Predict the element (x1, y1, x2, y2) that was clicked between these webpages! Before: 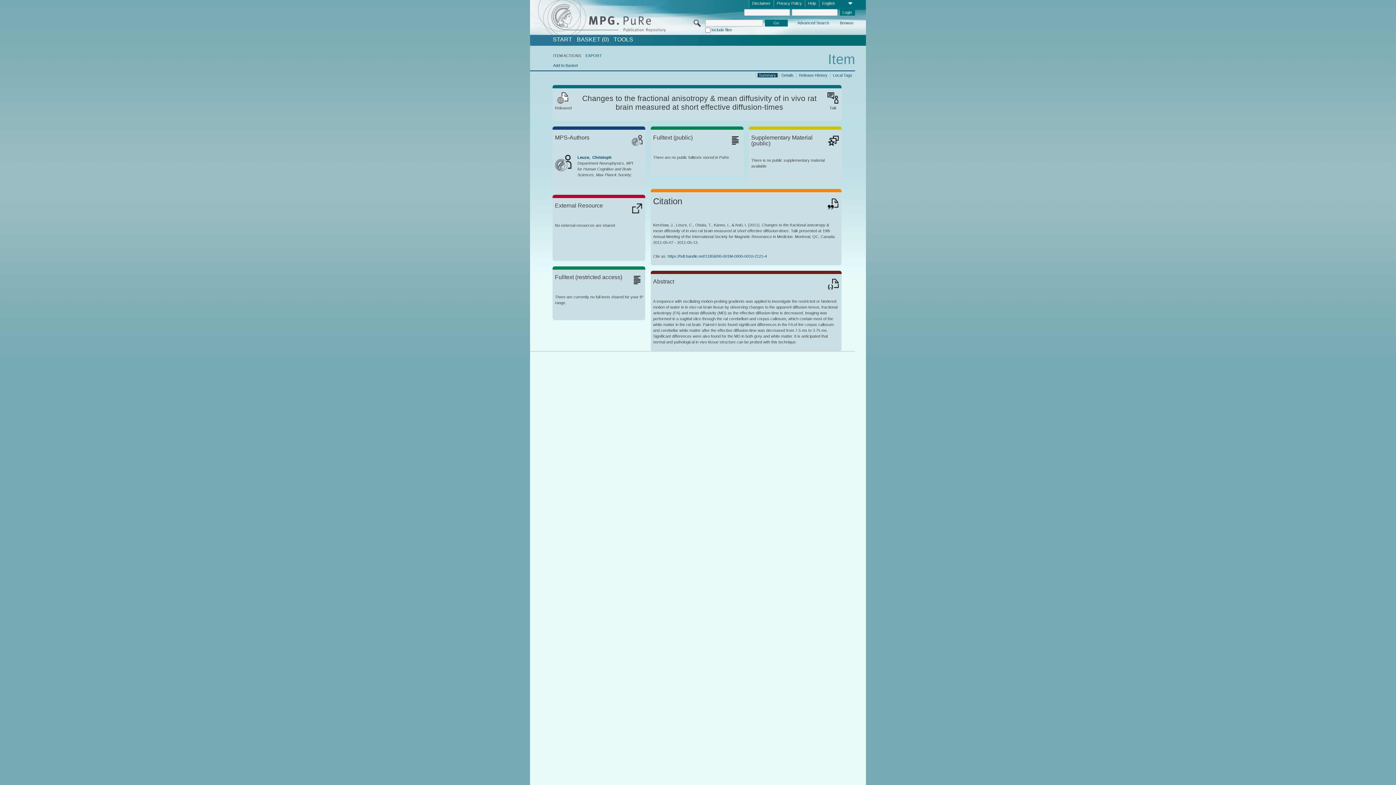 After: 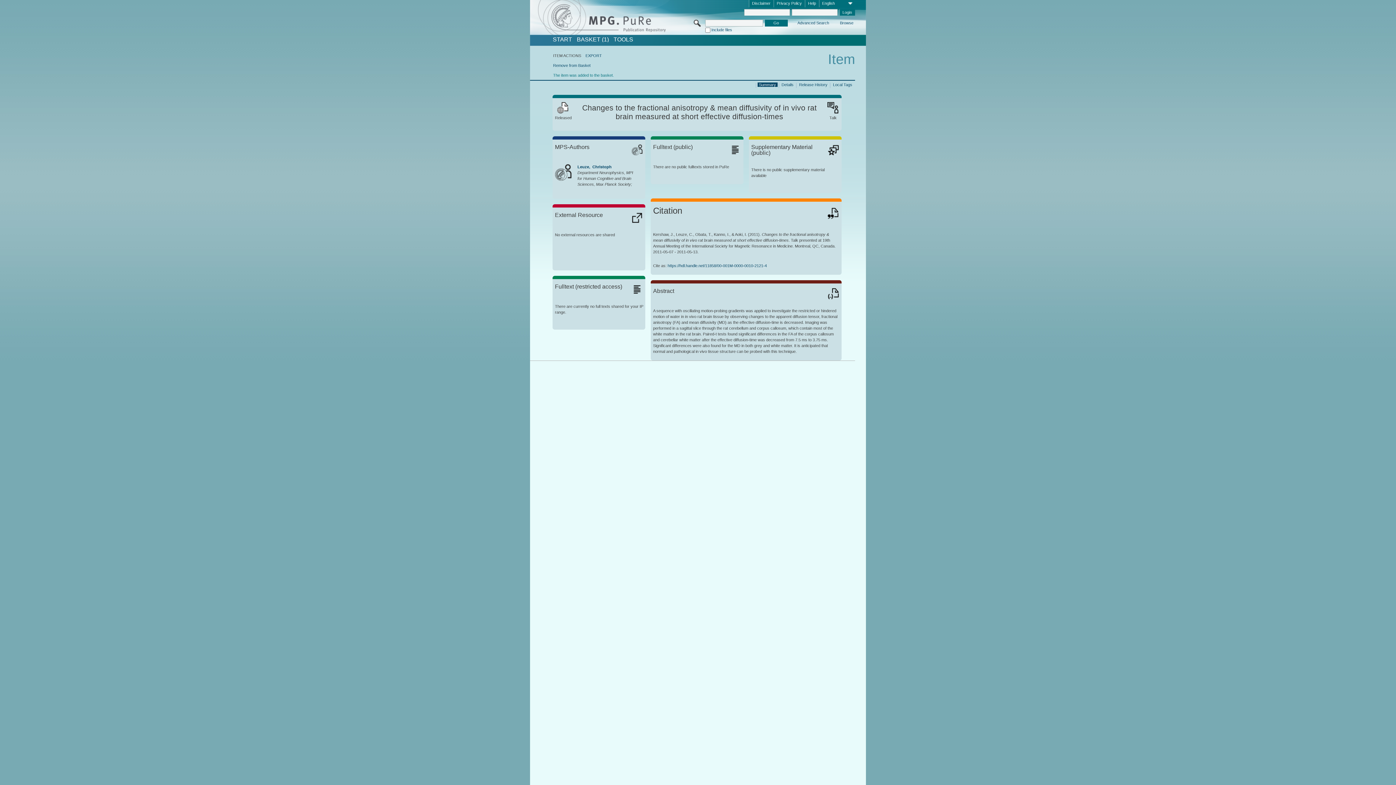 Action: bbox: (553, 63, 577, 67) label: Add to Basket